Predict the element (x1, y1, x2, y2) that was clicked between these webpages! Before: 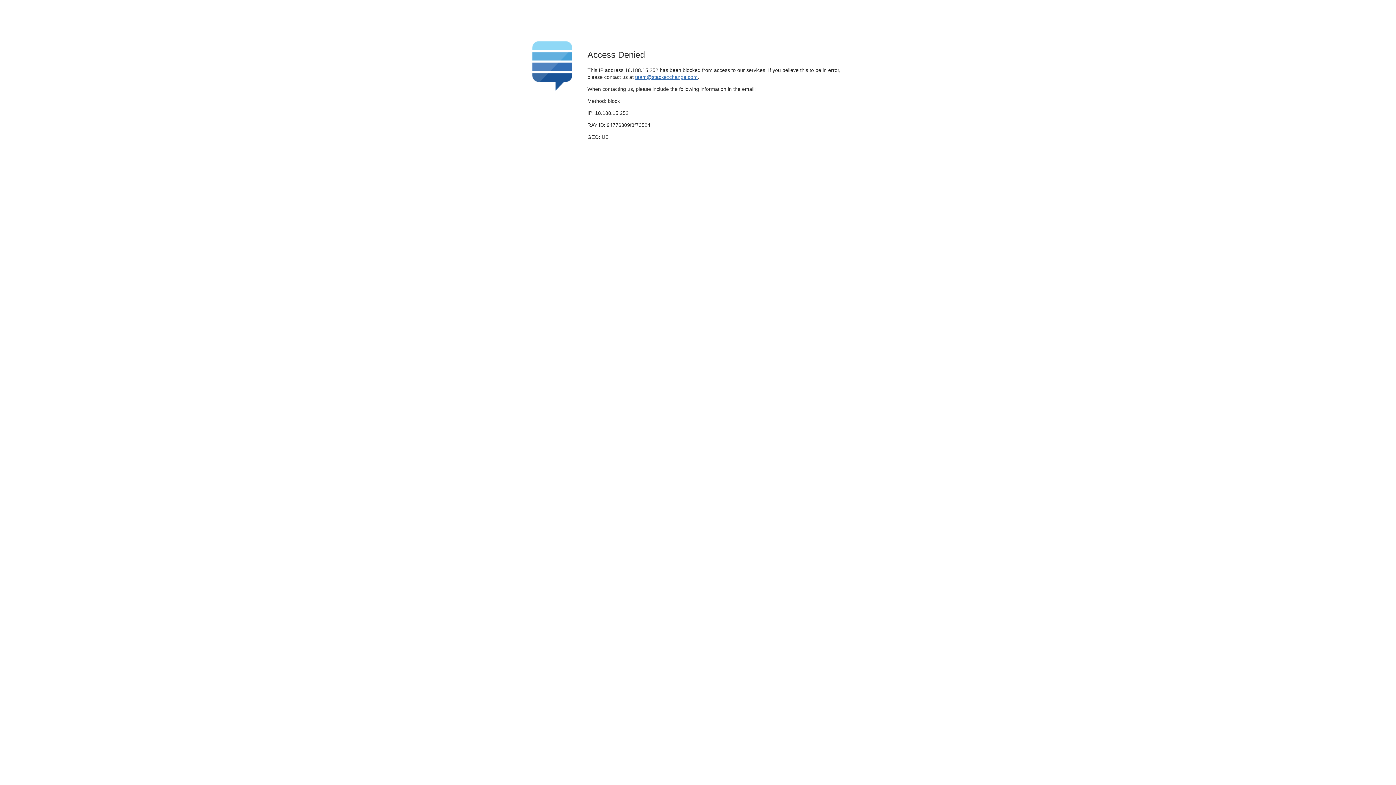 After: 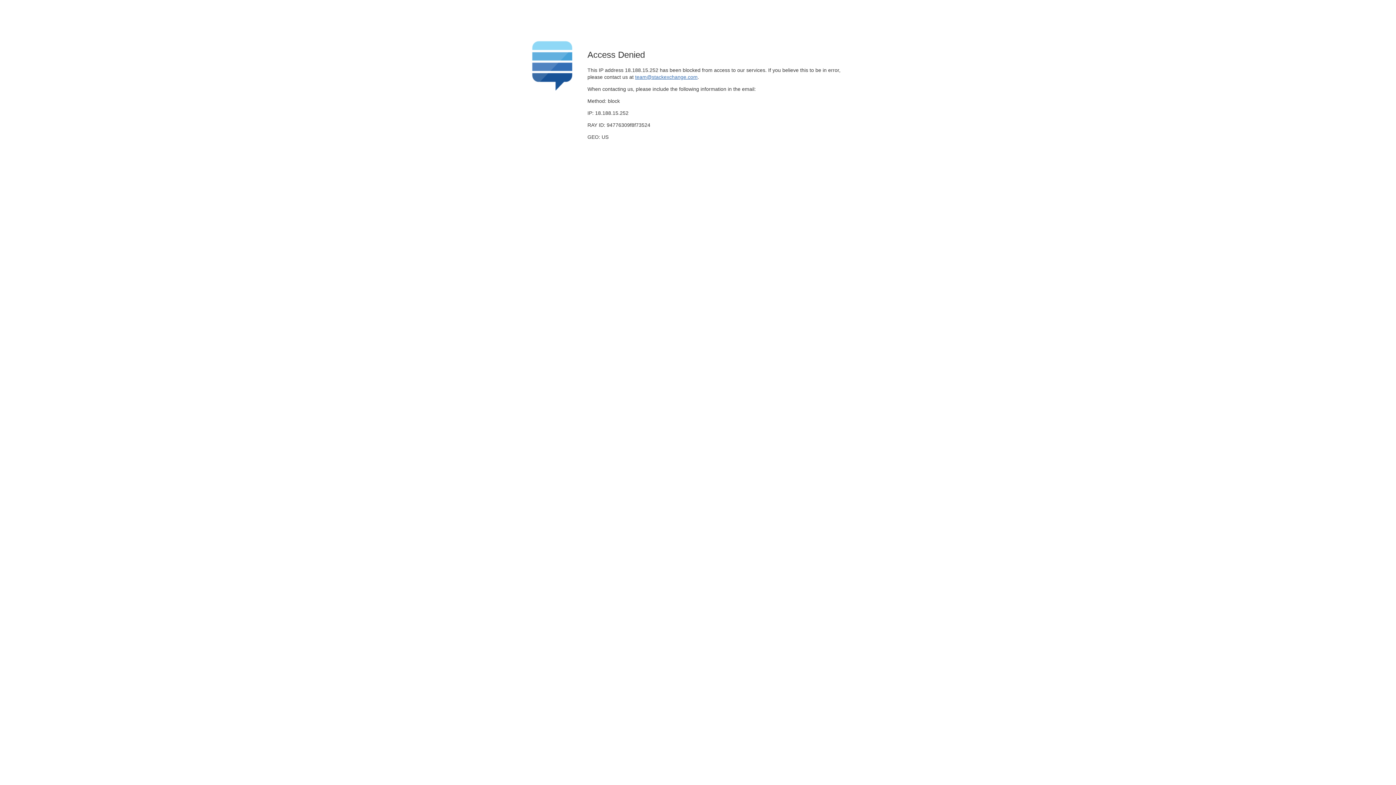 Action: label: team@stackexchange.com bbox: (635, 74, 697, 79)